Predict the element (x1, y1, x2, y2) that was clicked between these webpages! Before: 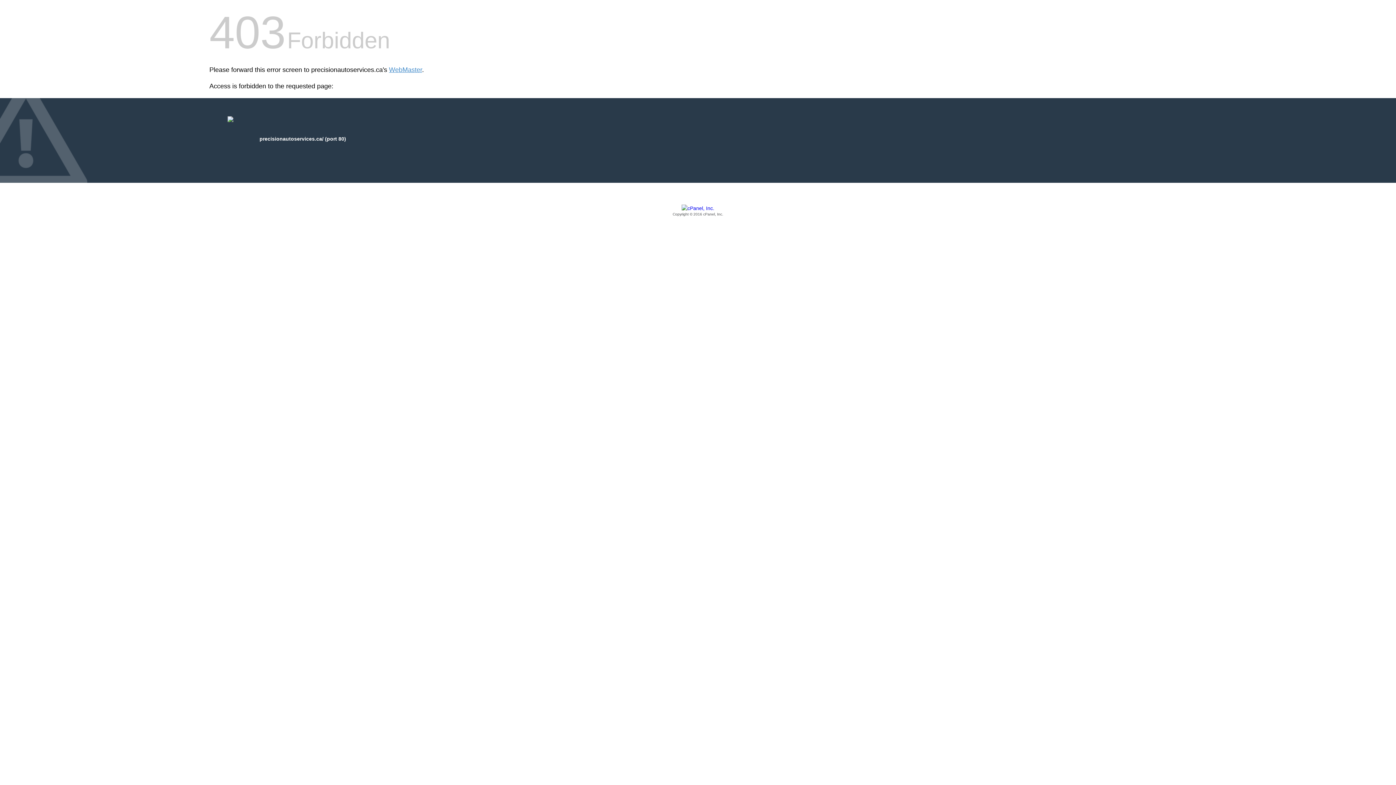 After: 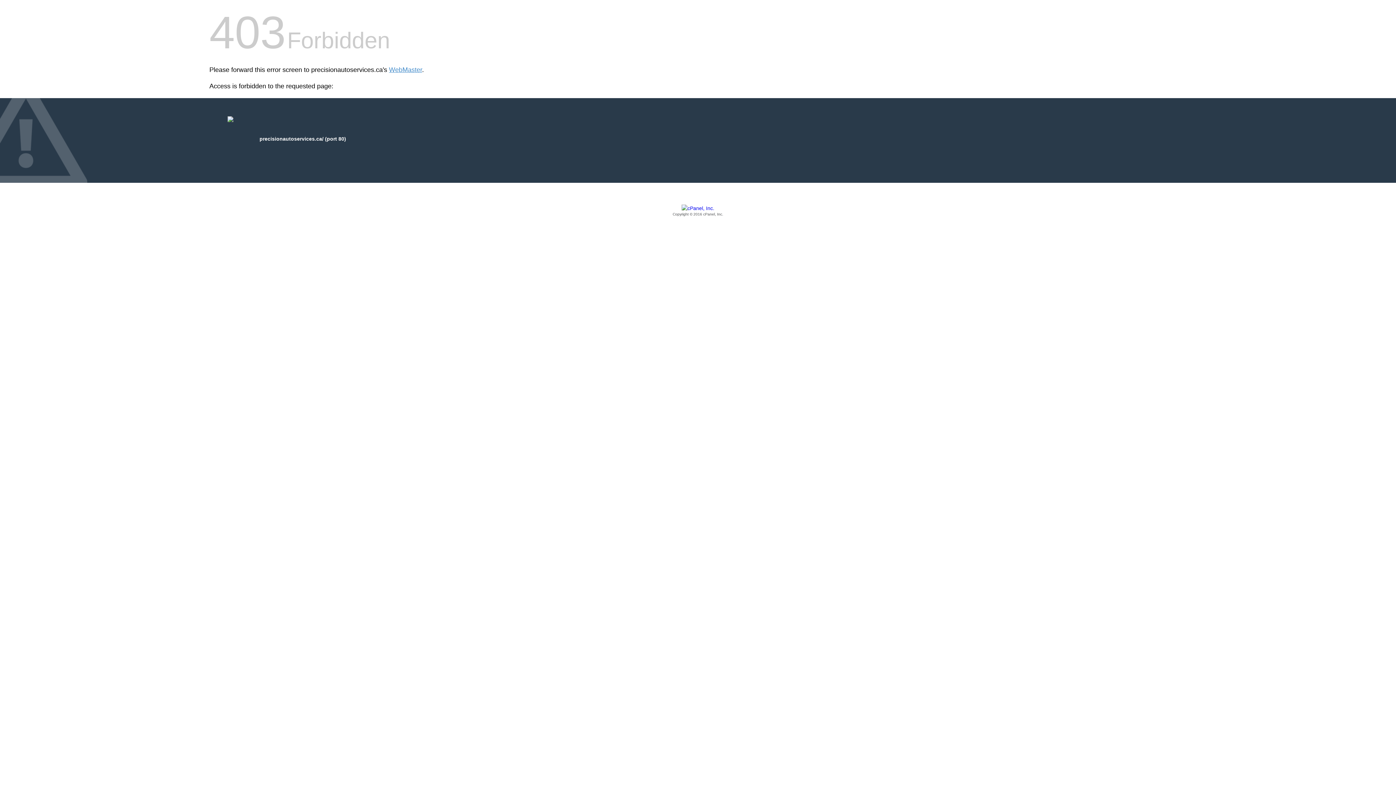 Action: label: Copyright © 2016 cPanel, Inc. bbox: (209, 205, 1186, 217)